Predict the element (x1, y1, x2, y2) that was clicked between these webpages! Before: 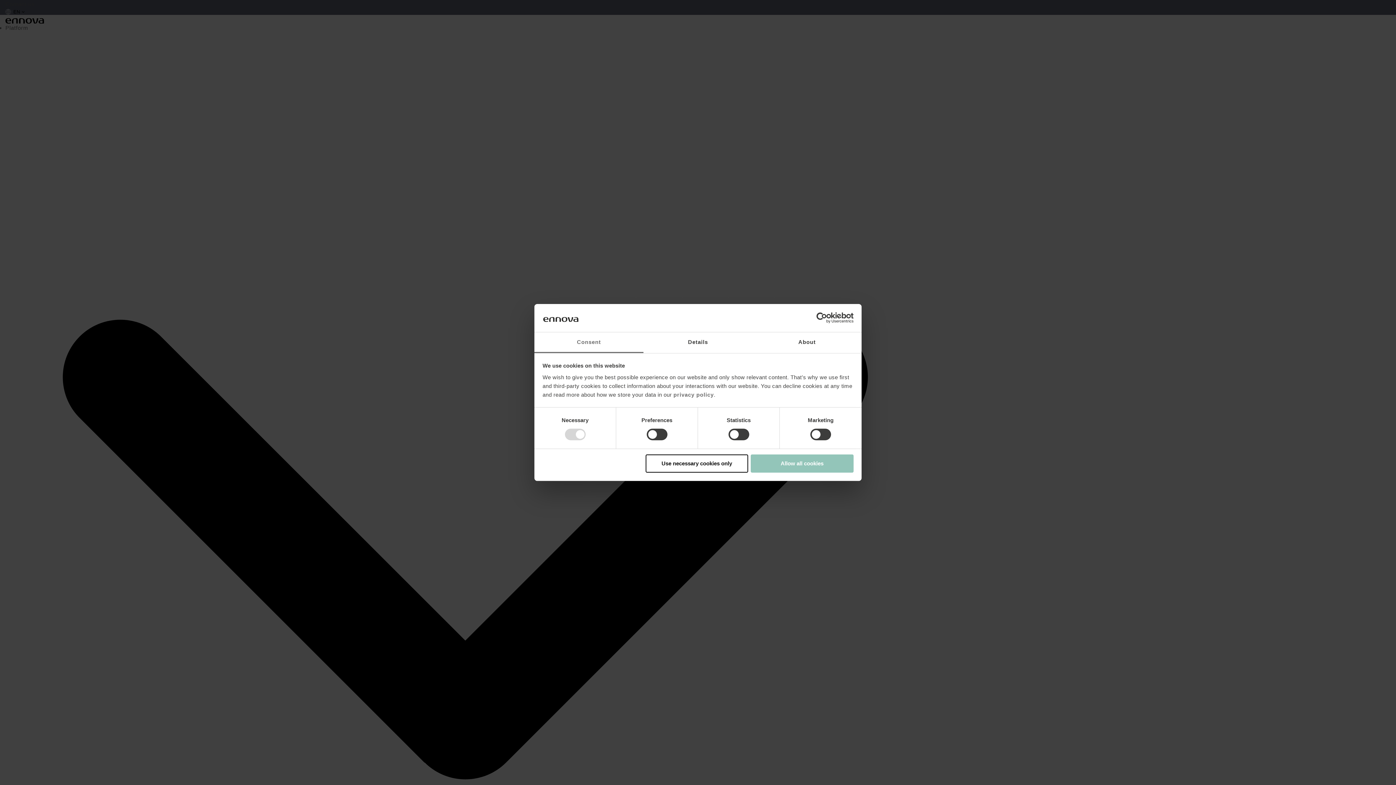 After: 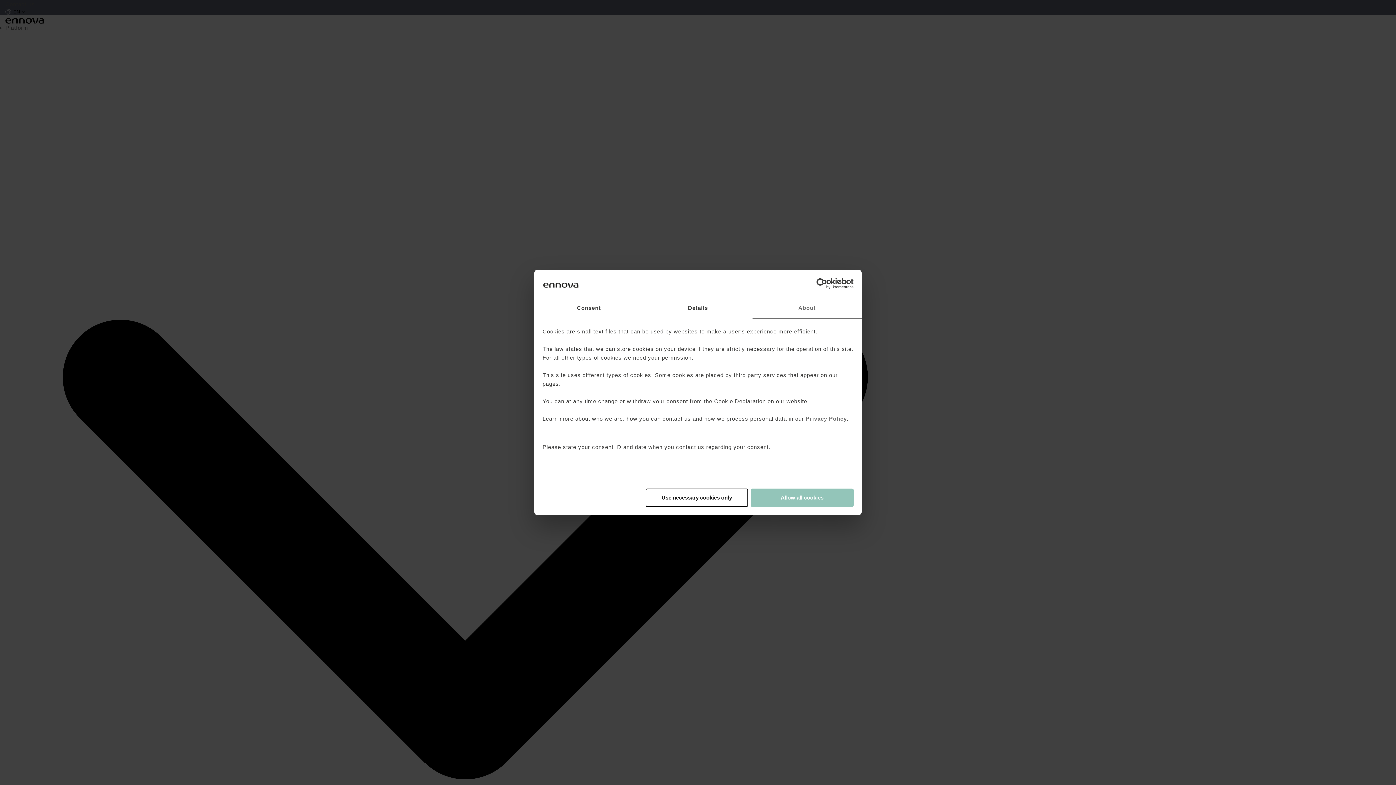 Action: bbox: (752, 332, 861, 353) label: About